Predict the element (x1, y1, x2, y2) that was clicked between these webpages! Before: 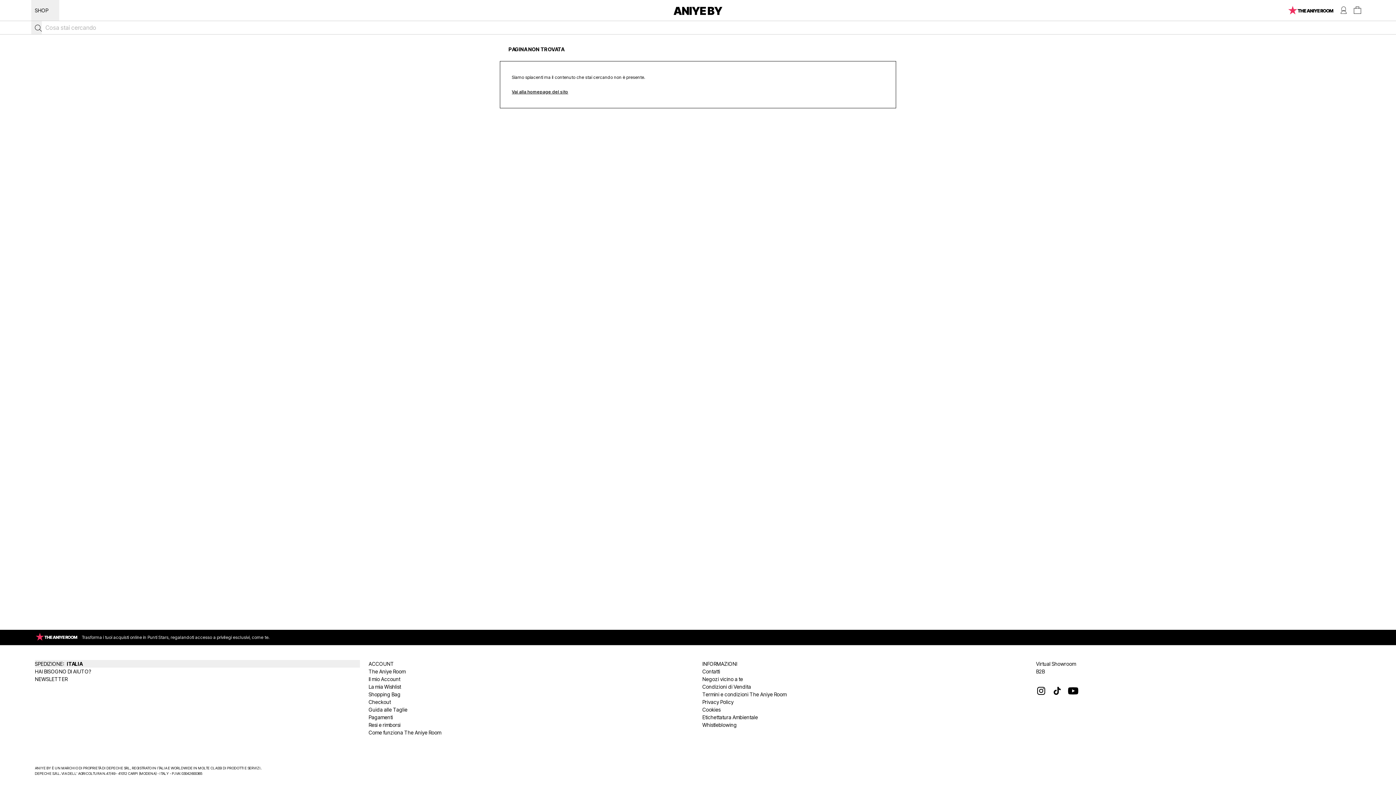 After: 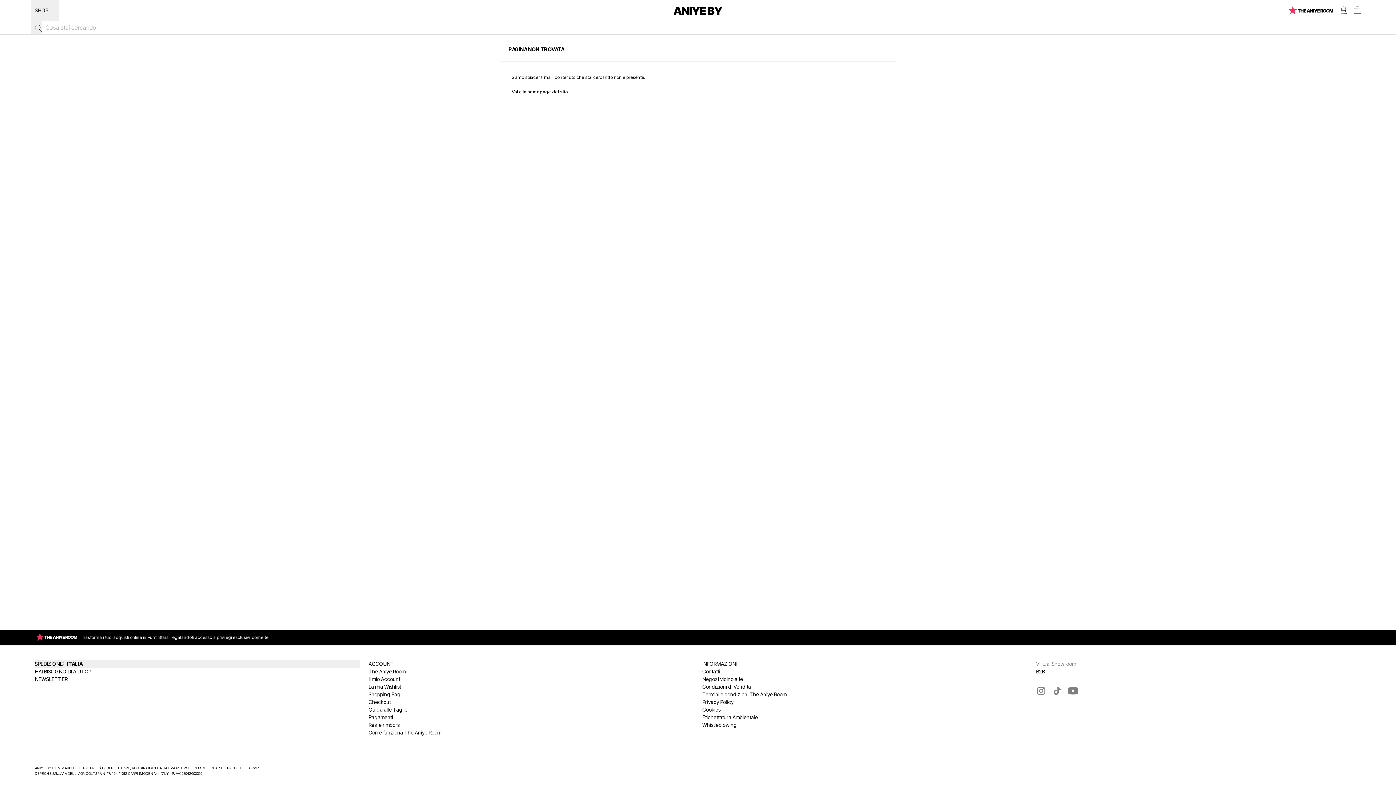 Action: bbox: (1036, 668, 1361, 675) label: B2B